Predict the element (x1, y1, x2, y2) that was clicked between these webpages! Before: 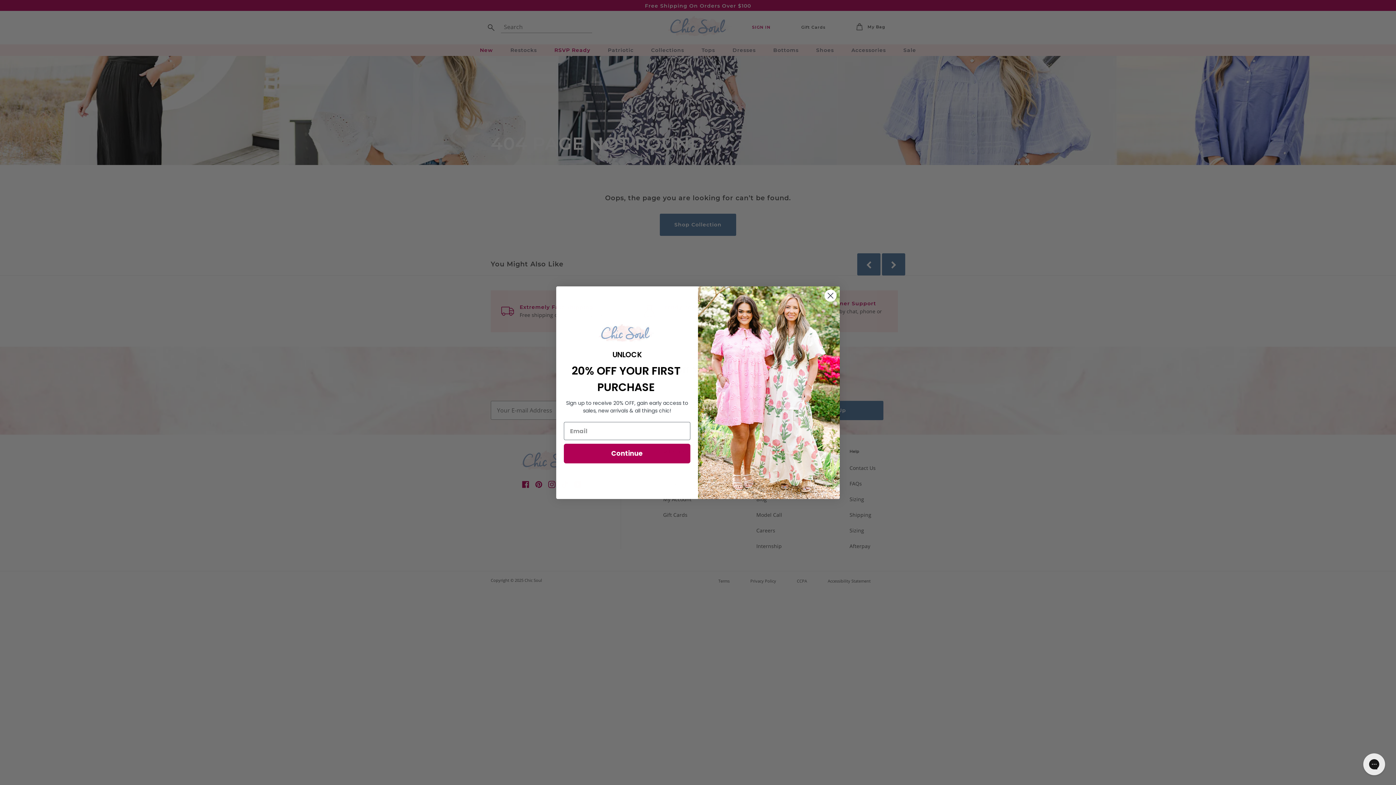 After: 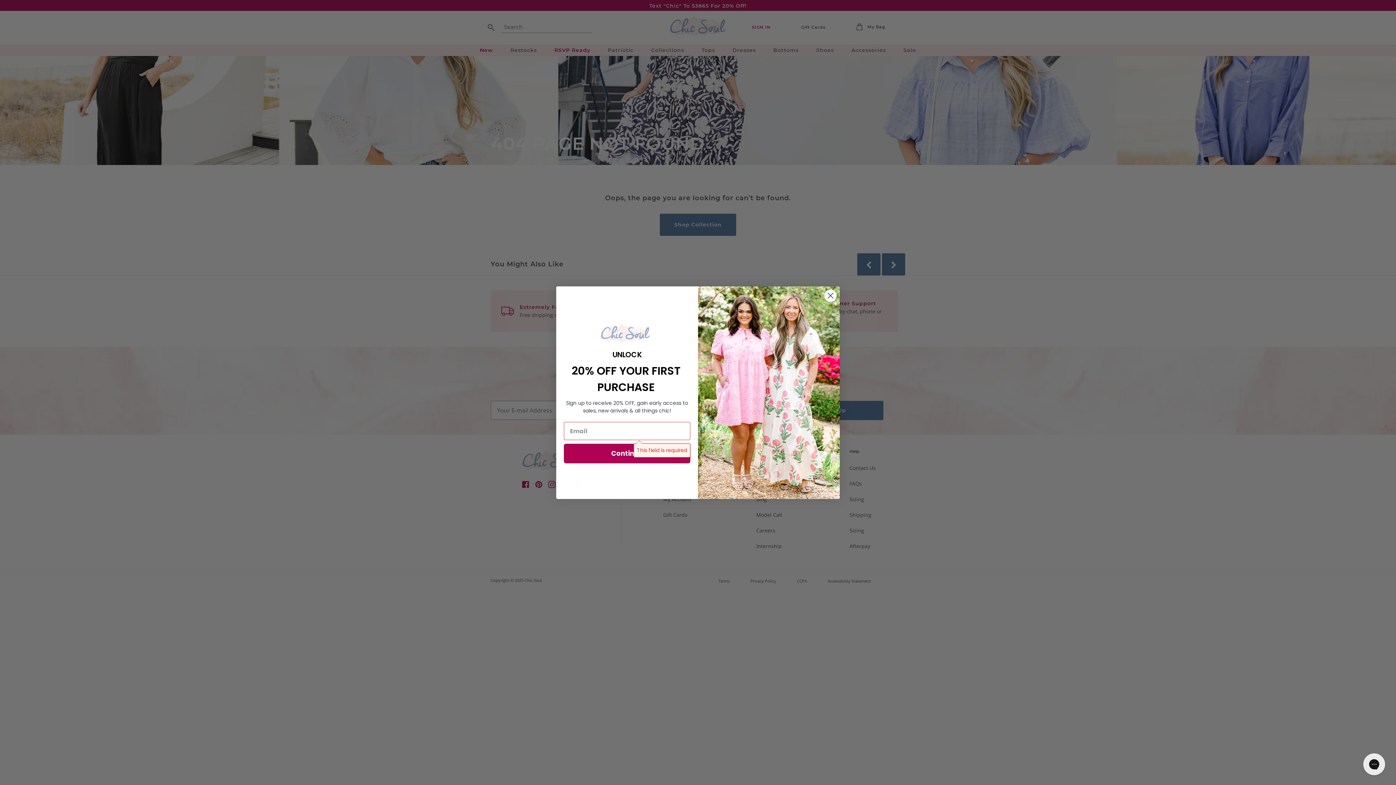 Action: bbox: (564, 444, 690, 463) label: Continue